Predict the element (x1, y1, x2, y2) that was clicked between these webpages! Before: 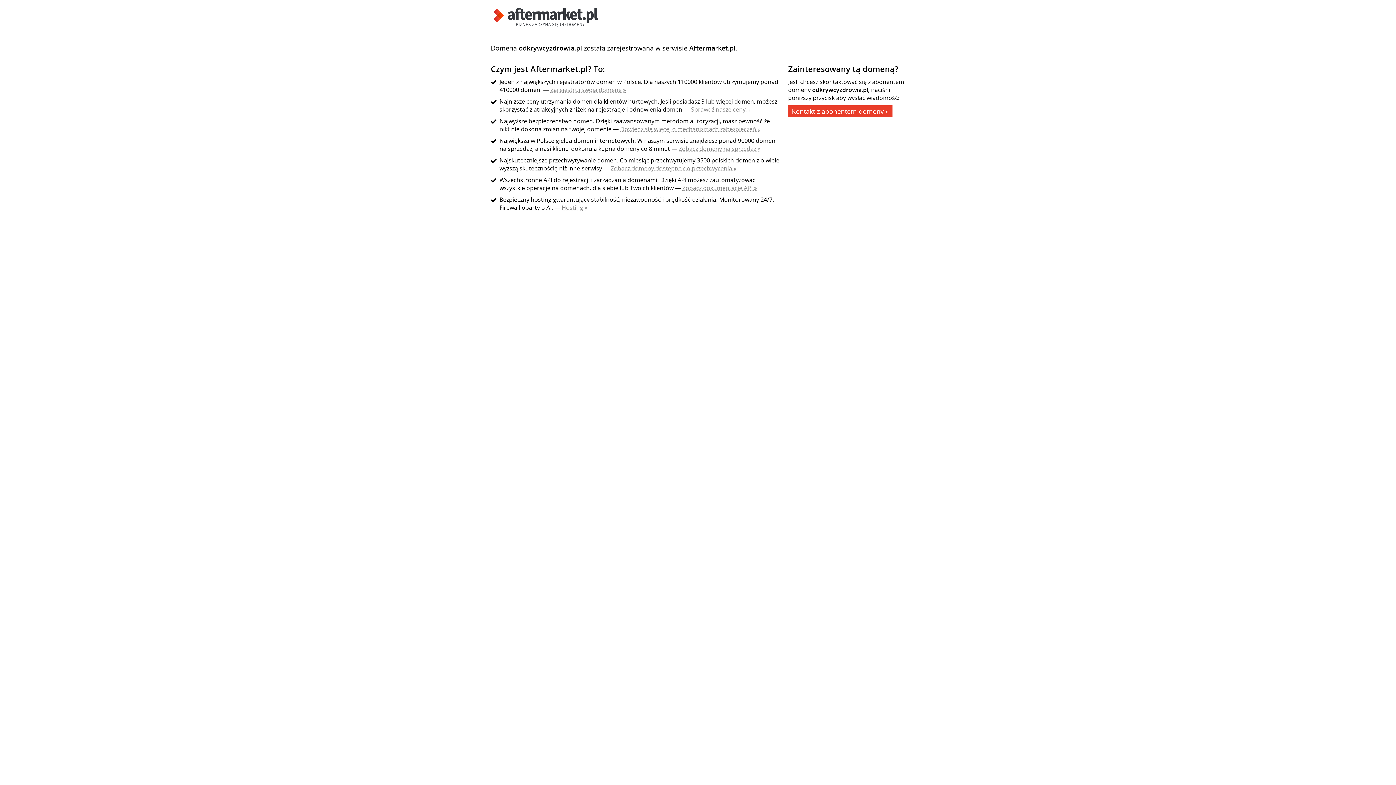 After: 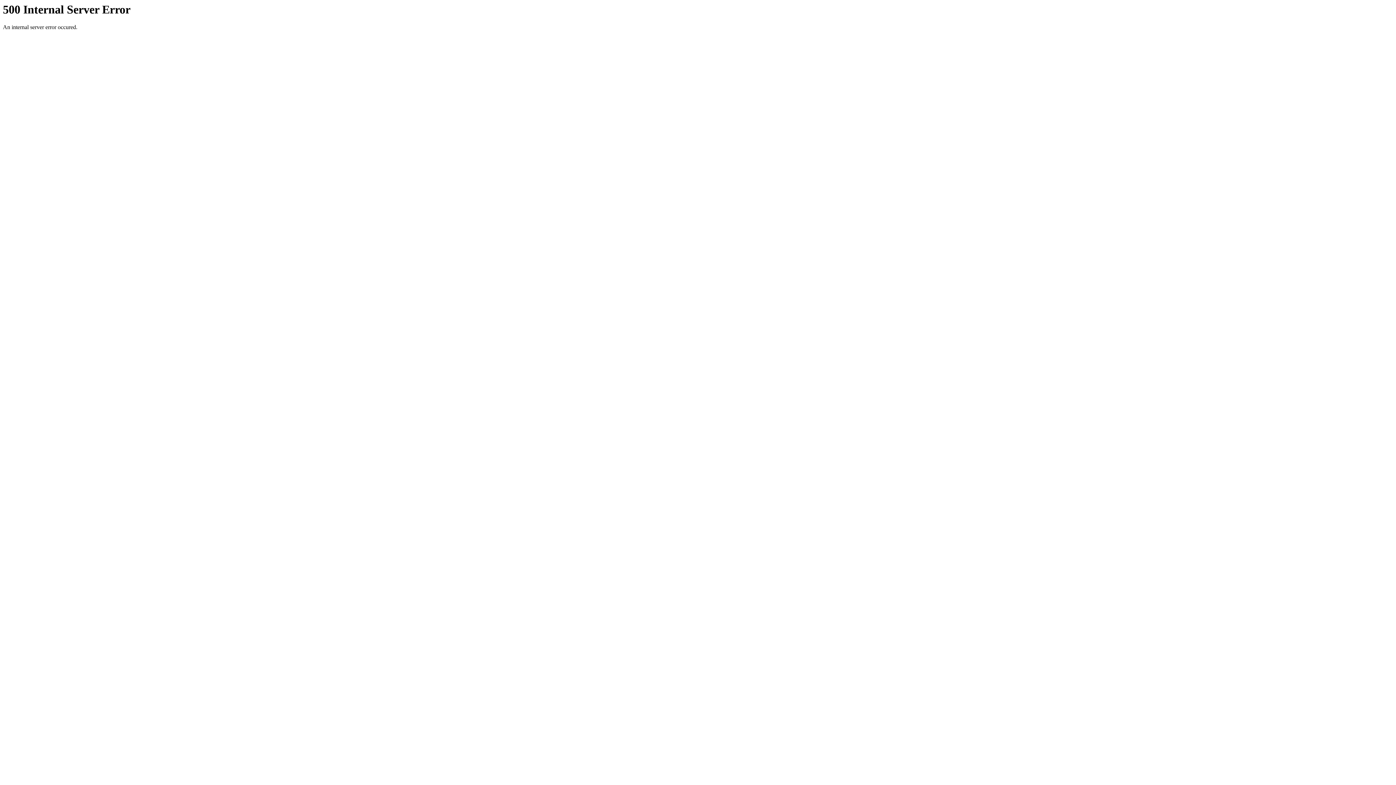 Action: label: Zobacz dokumentację API » bbox: (682, 184, 757, 192)